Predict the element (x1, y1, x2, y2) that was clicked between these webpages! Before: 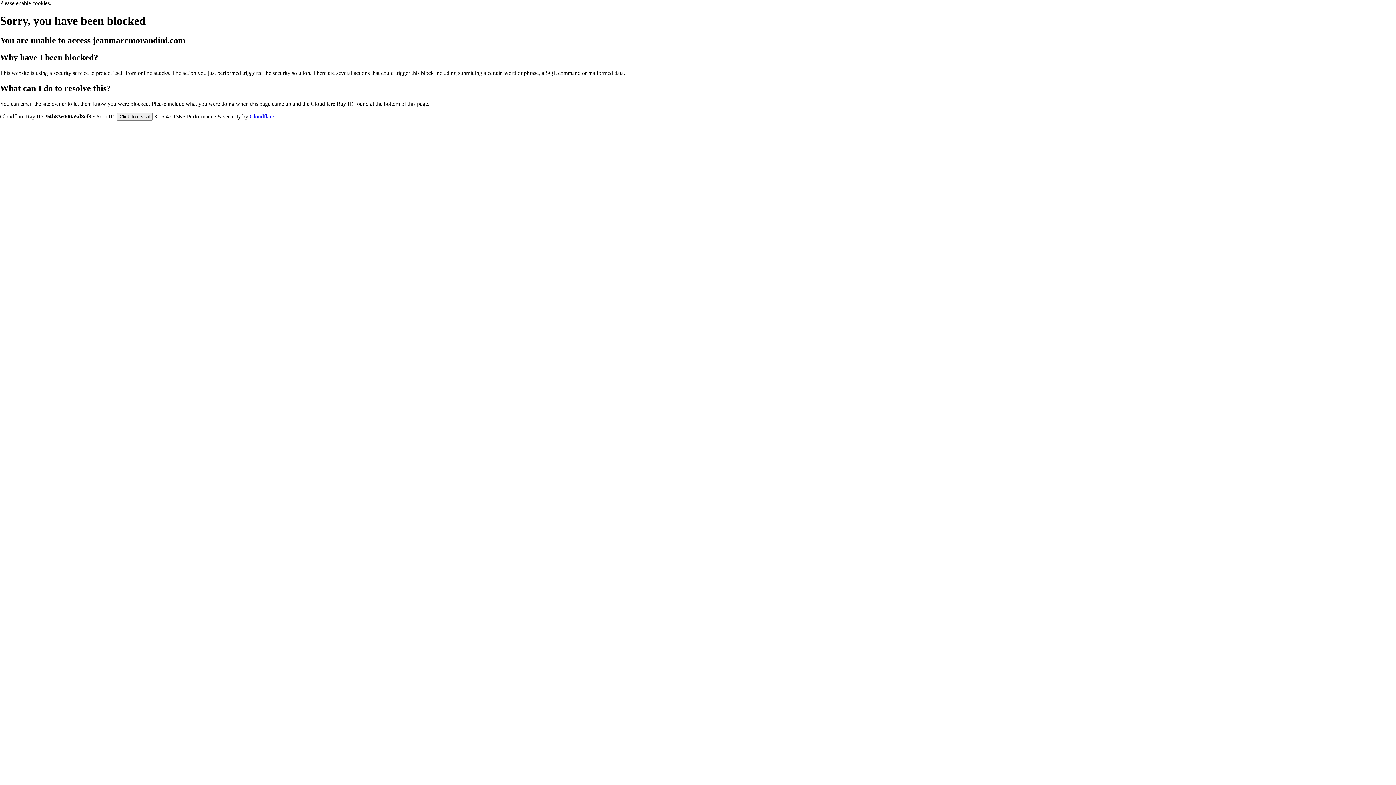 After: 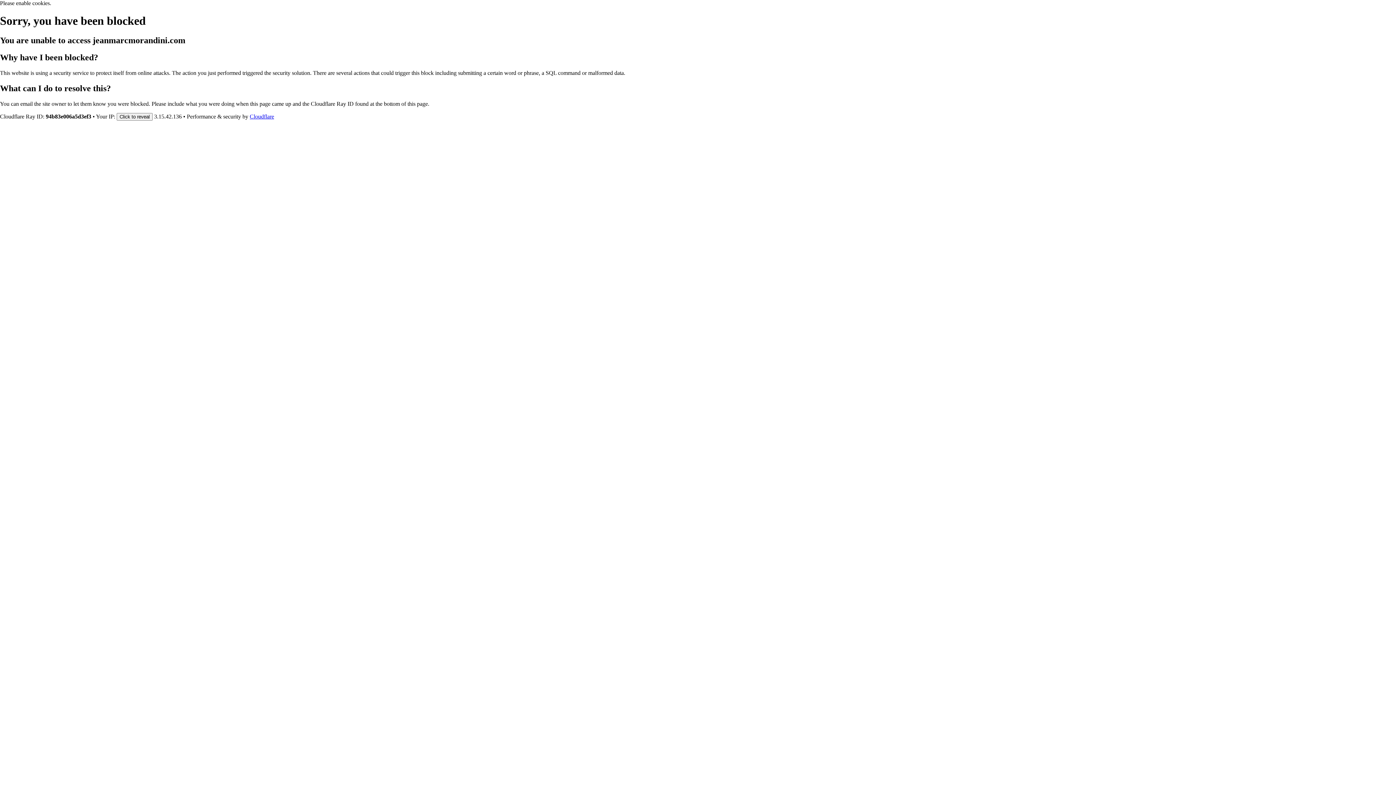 Action: bbox: (249, 113, 274, 119) label: Cloudflare